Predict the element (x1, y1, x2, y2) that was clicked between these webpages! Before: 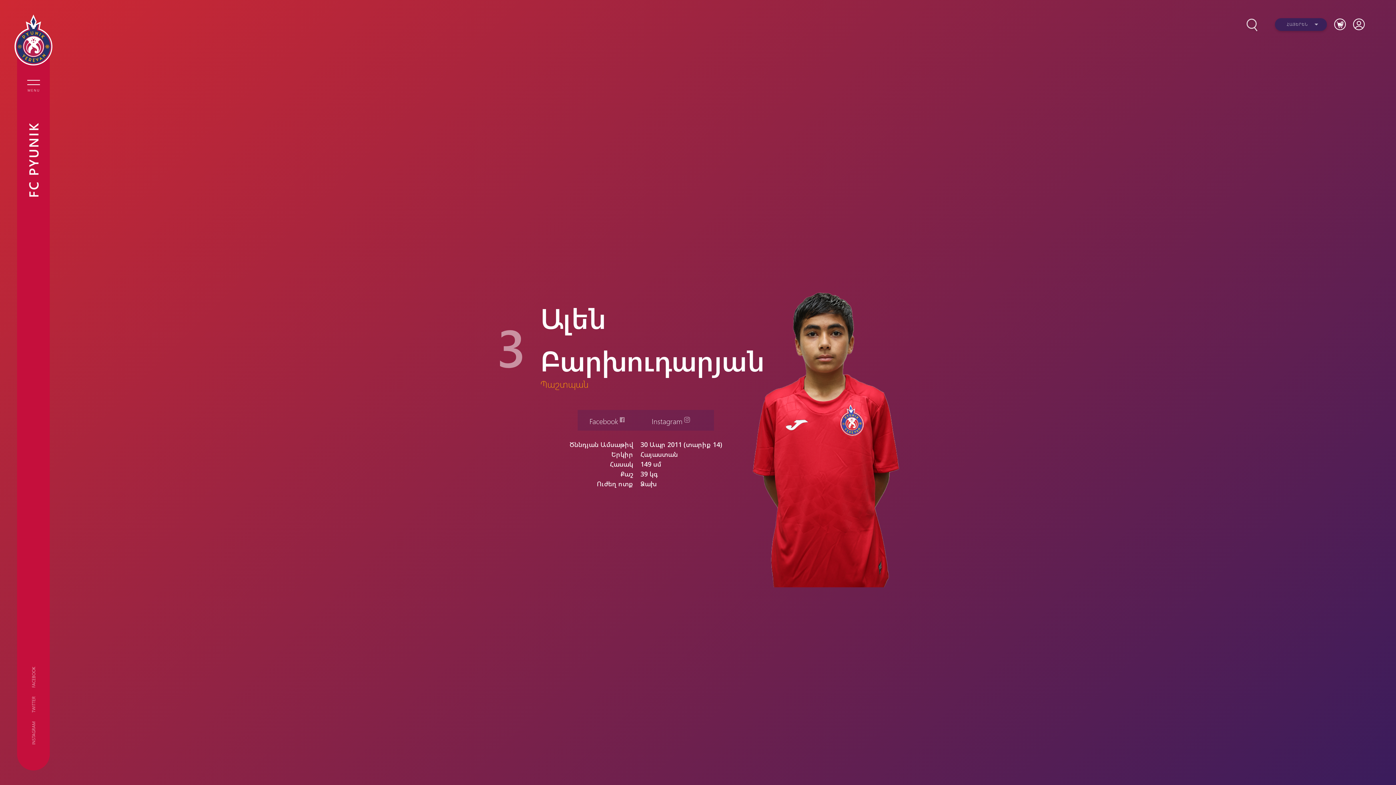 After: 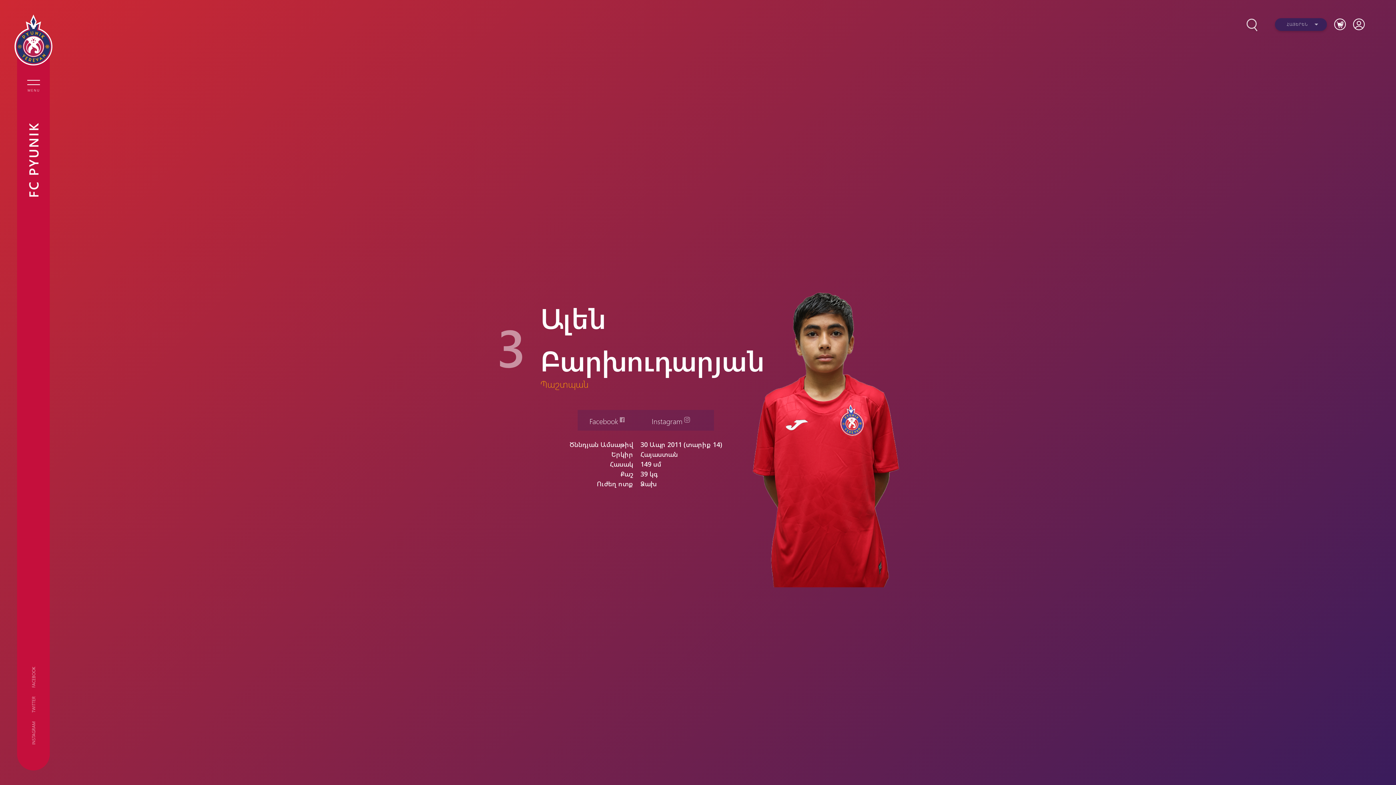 Action: bbox: (651, 416, 690, 426) label: Instagram 